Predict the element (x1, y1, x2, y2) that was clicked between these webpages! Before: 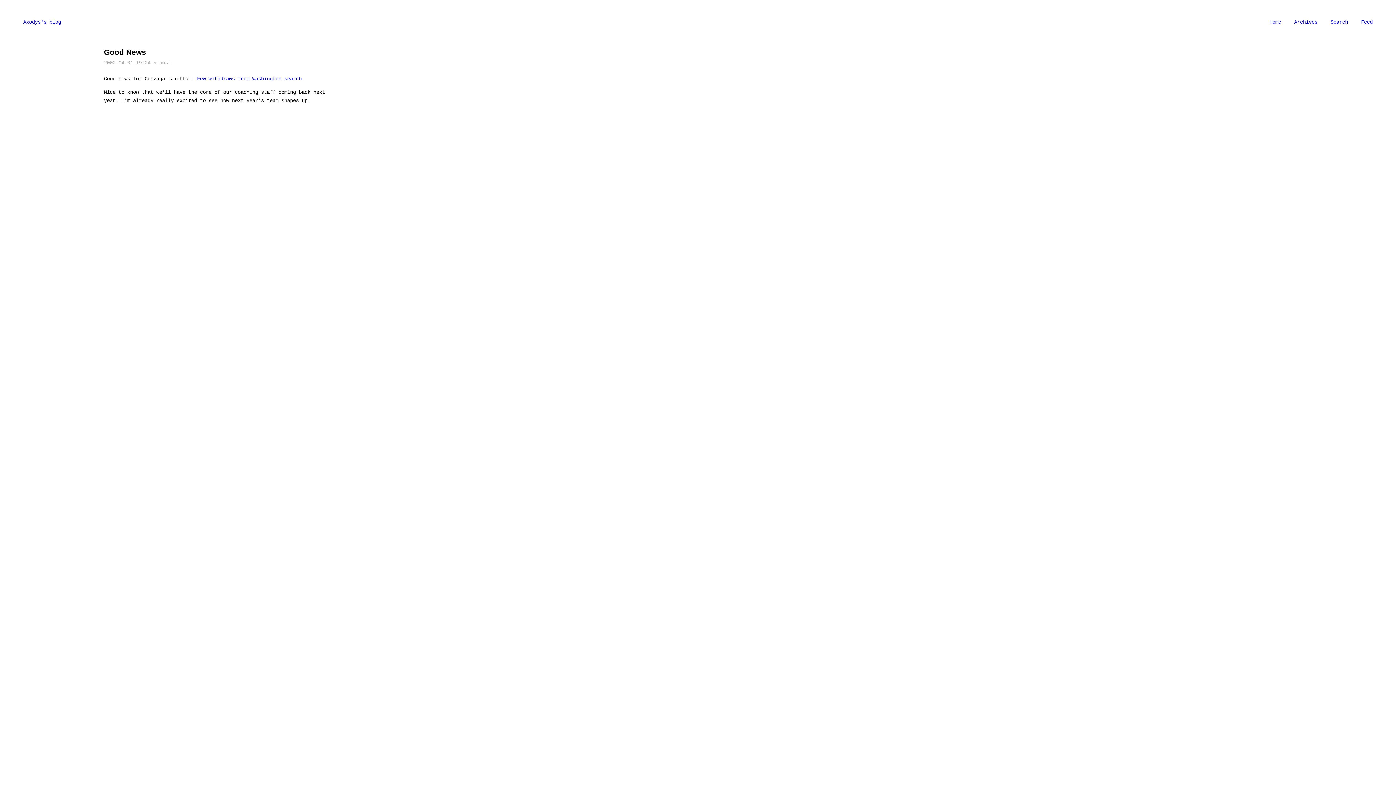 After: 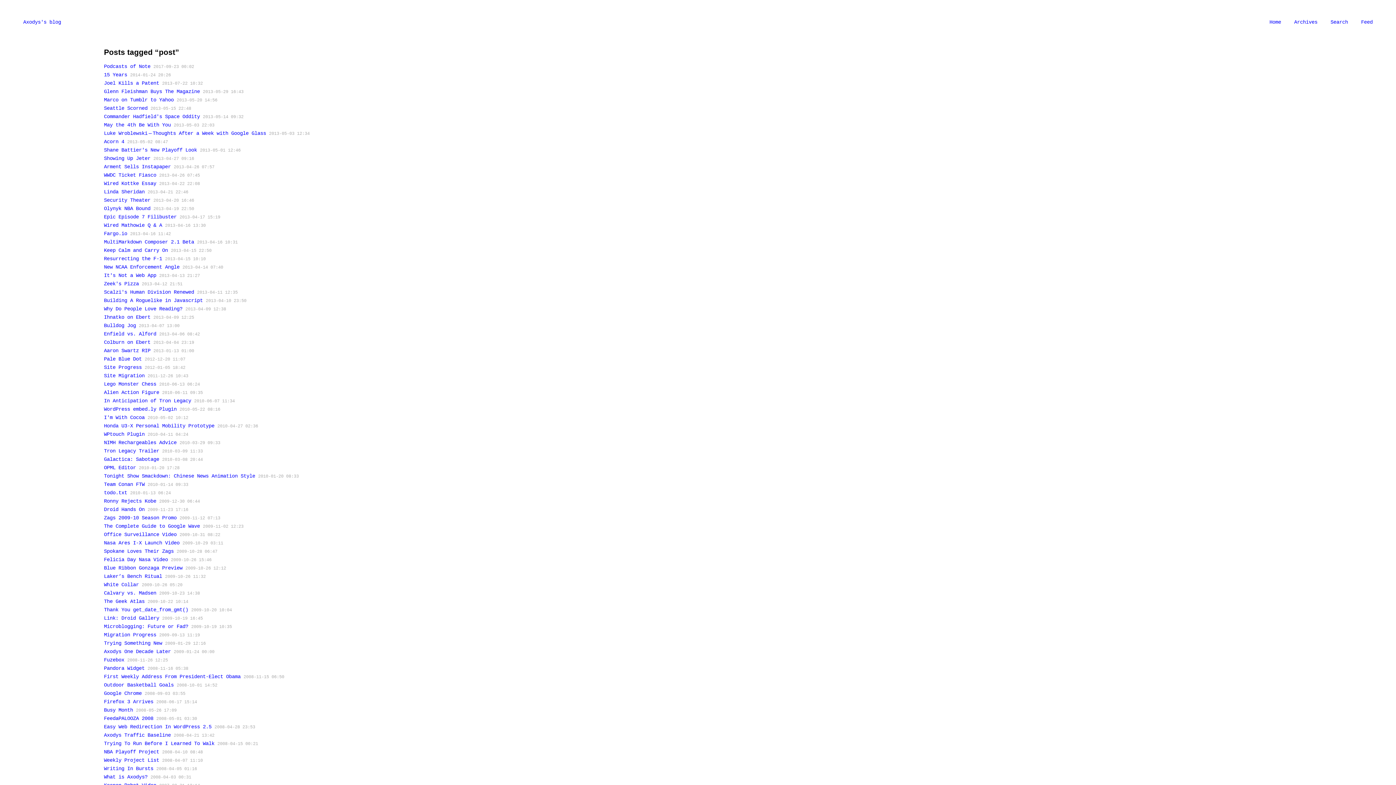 Action: bbox: (159, 59, 170, 65) label: post